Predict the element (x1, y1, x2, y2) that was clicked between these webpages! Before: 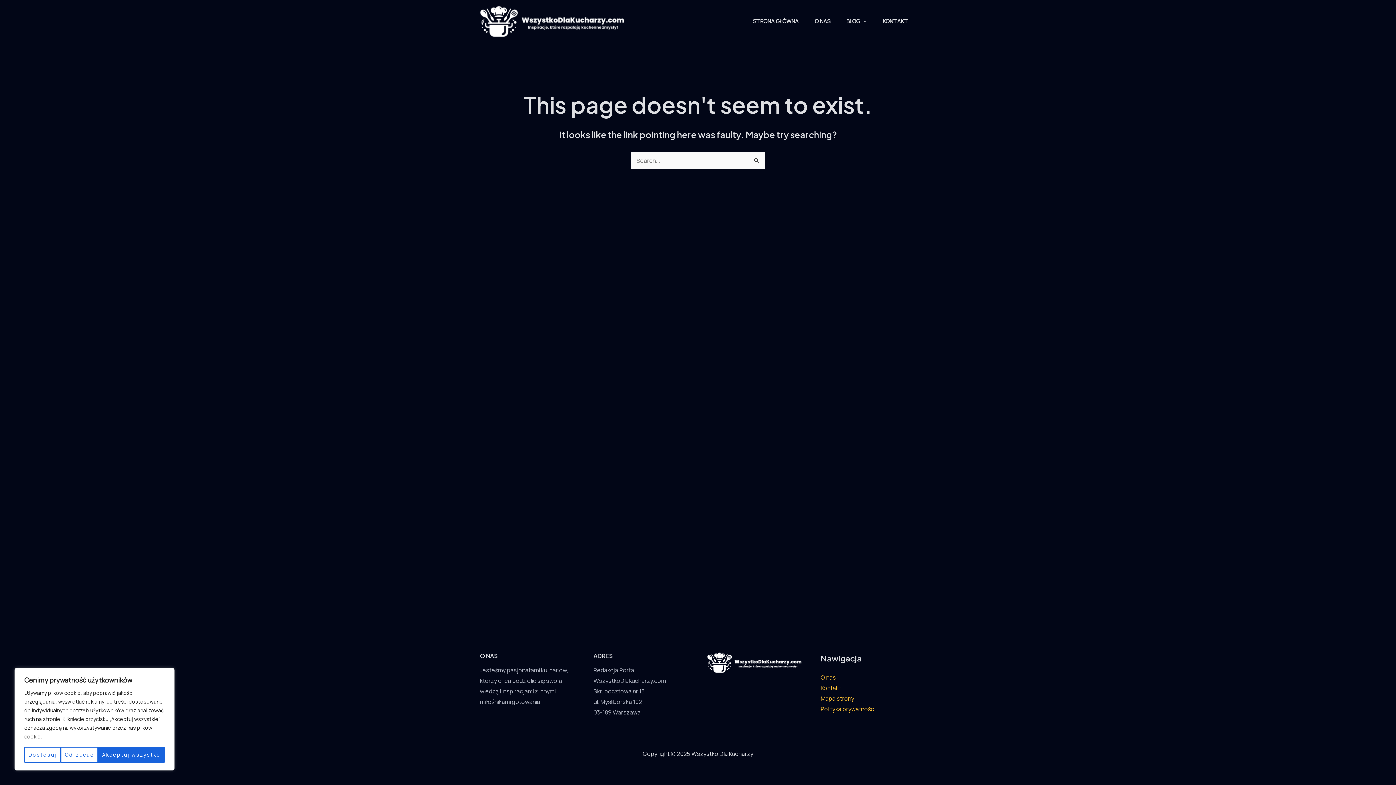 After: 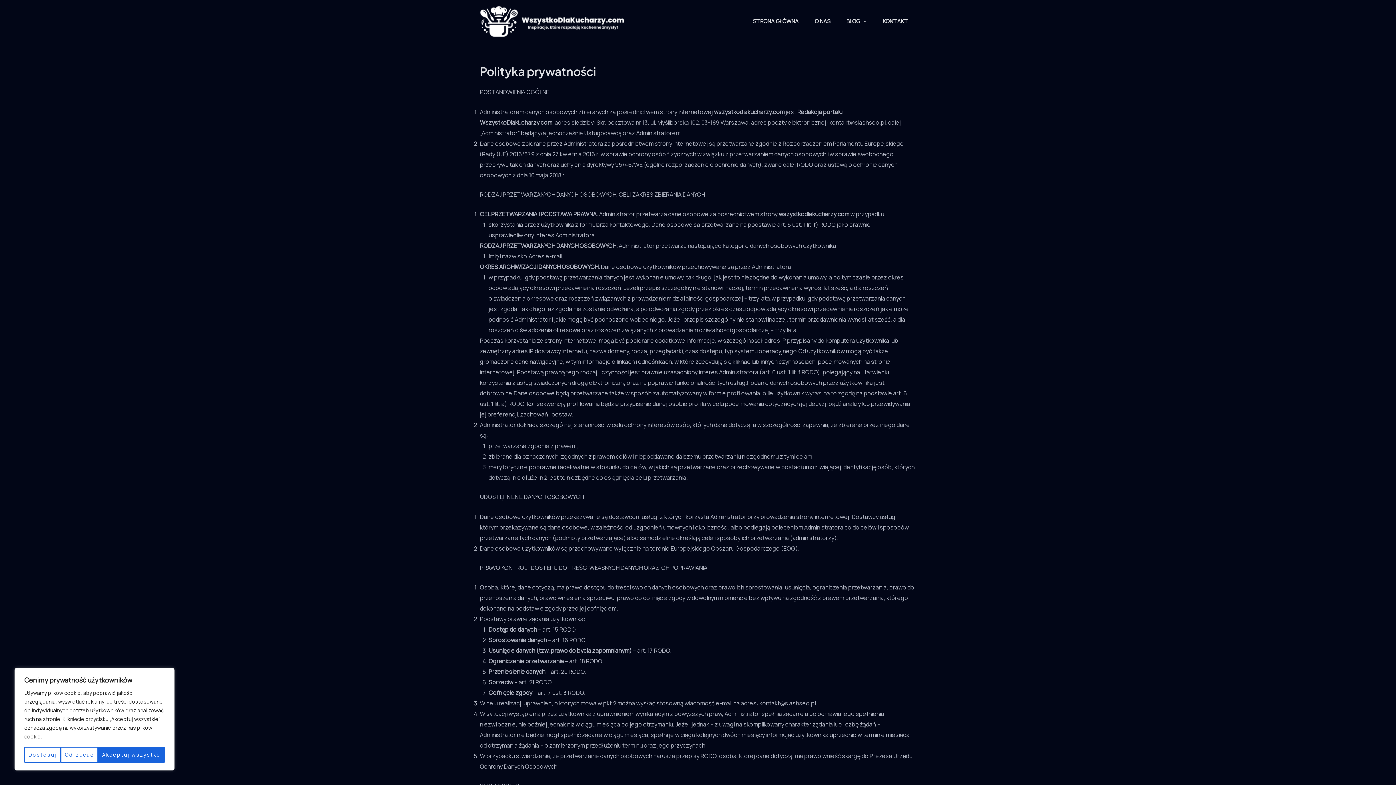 Action: bbox: (820, 705, 875, 713) label: Polityka prywatności